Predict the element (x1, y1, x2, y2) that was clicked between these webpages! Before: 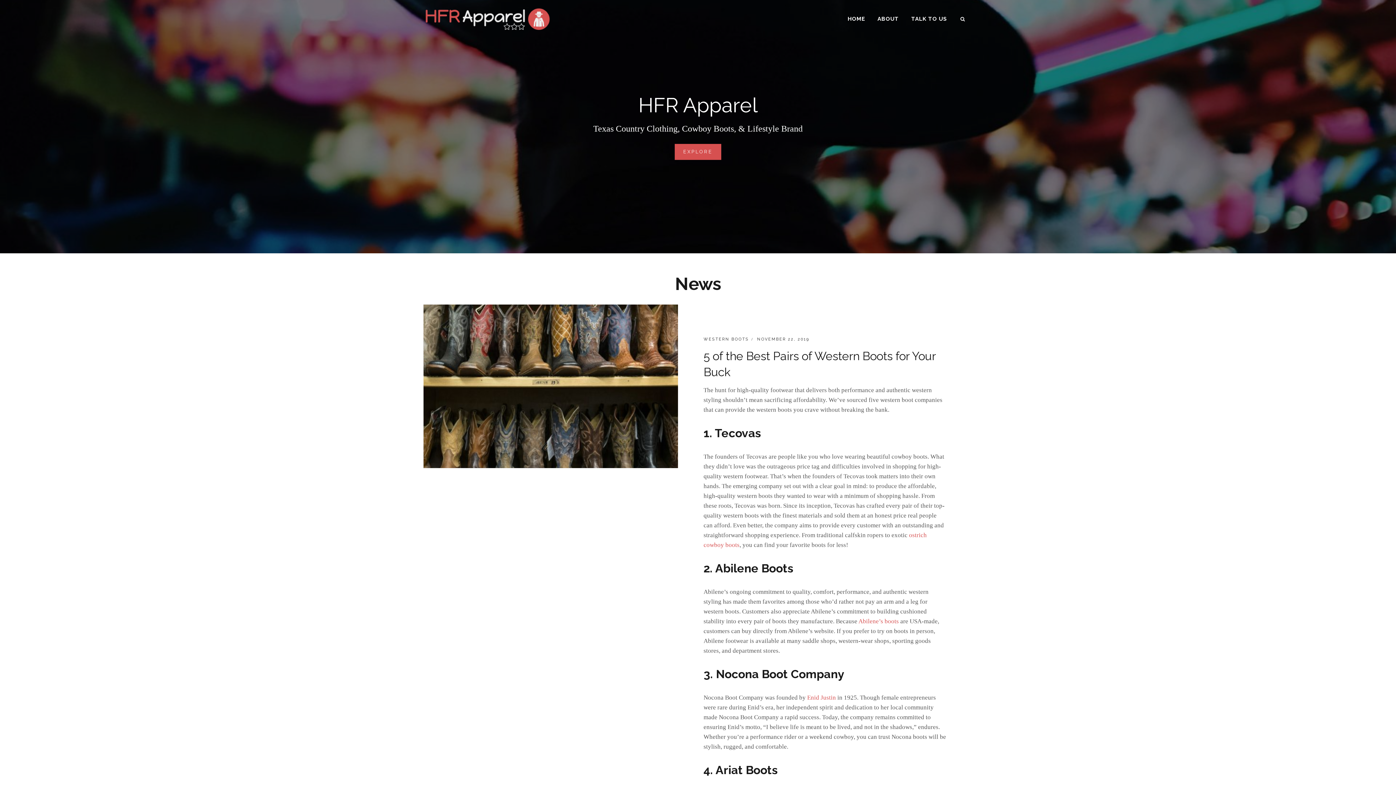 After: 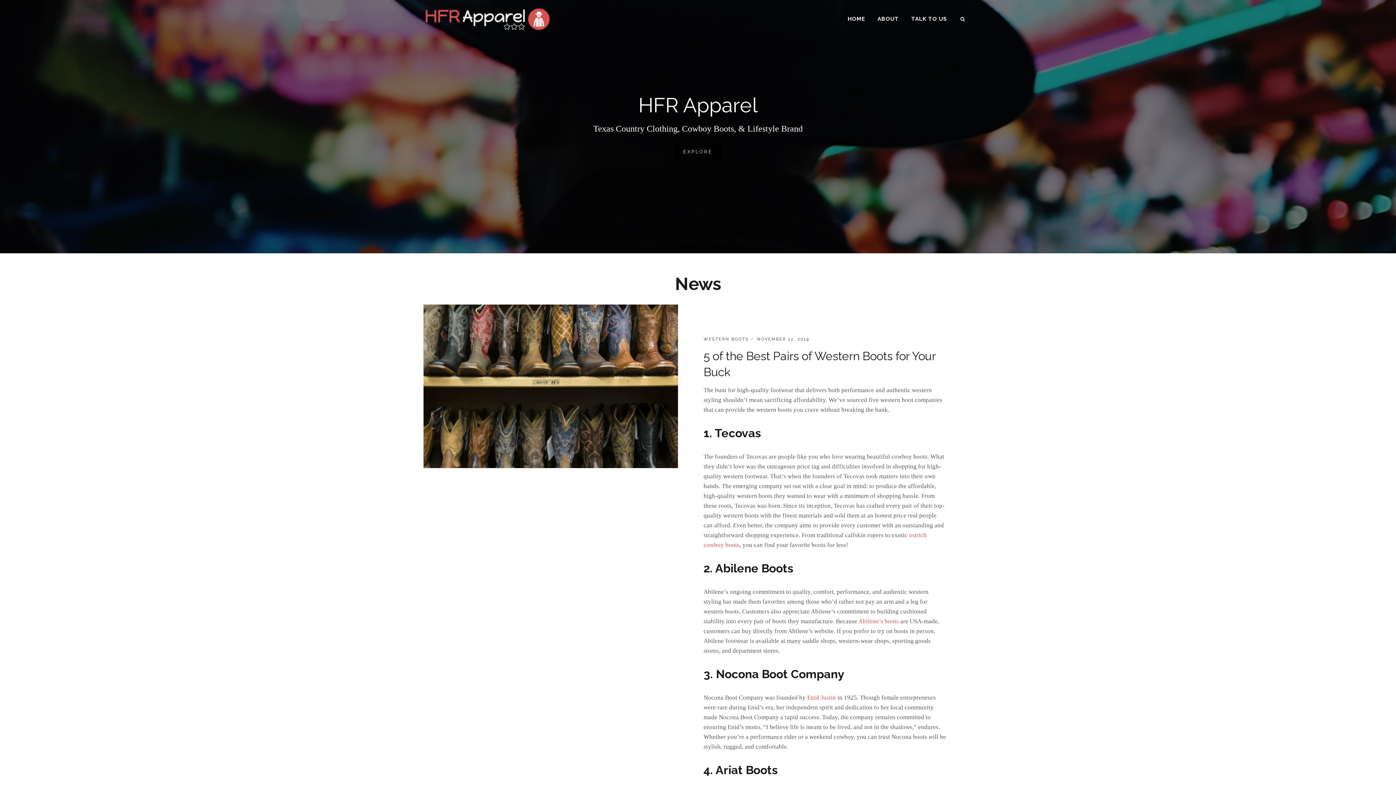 Action: bbox: (674, 144, 721, 160) label: EXPLORE
HFR APPAREL